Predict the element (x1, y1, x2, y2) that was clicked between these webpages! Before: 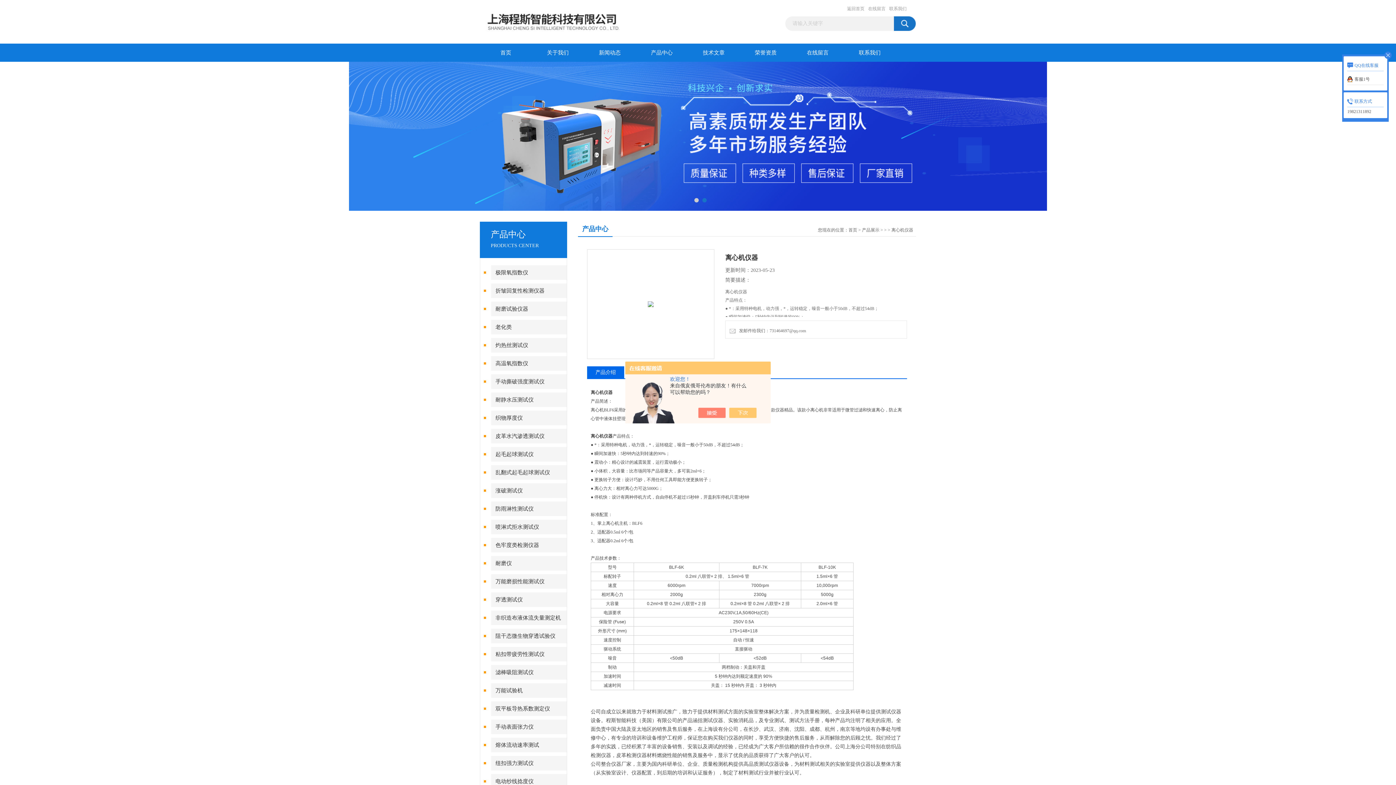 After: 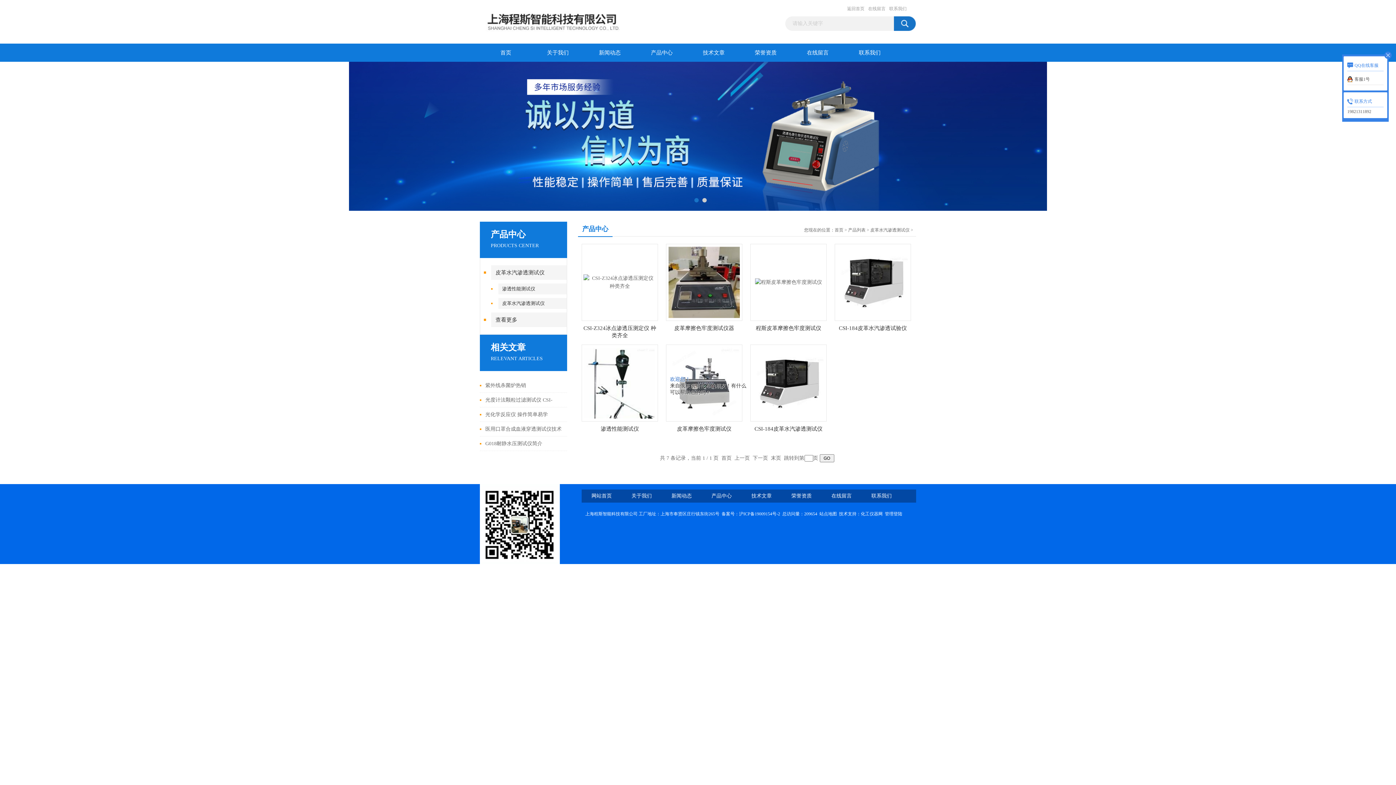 Action: bbox: (491, 429, 567, 443) label: 皮革水汽渗透测试仪